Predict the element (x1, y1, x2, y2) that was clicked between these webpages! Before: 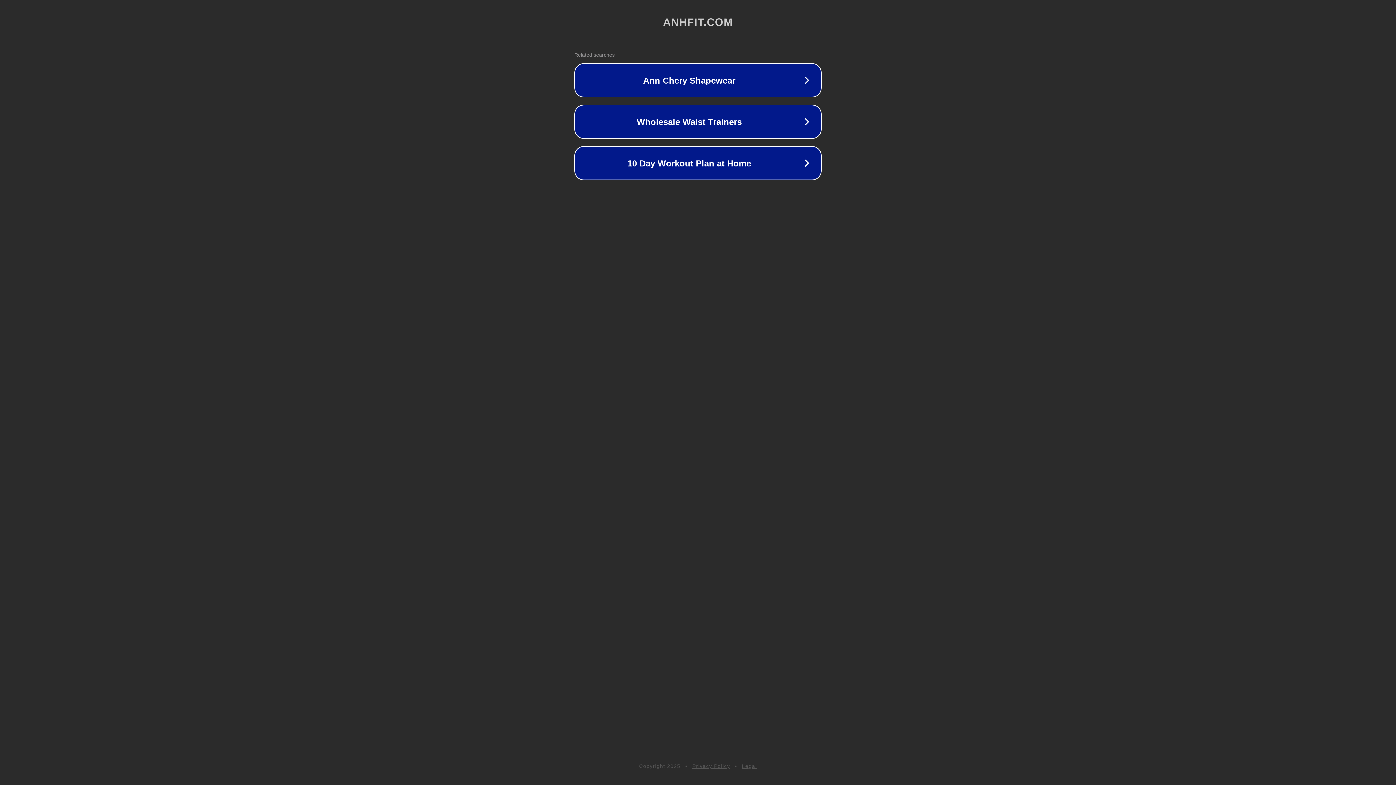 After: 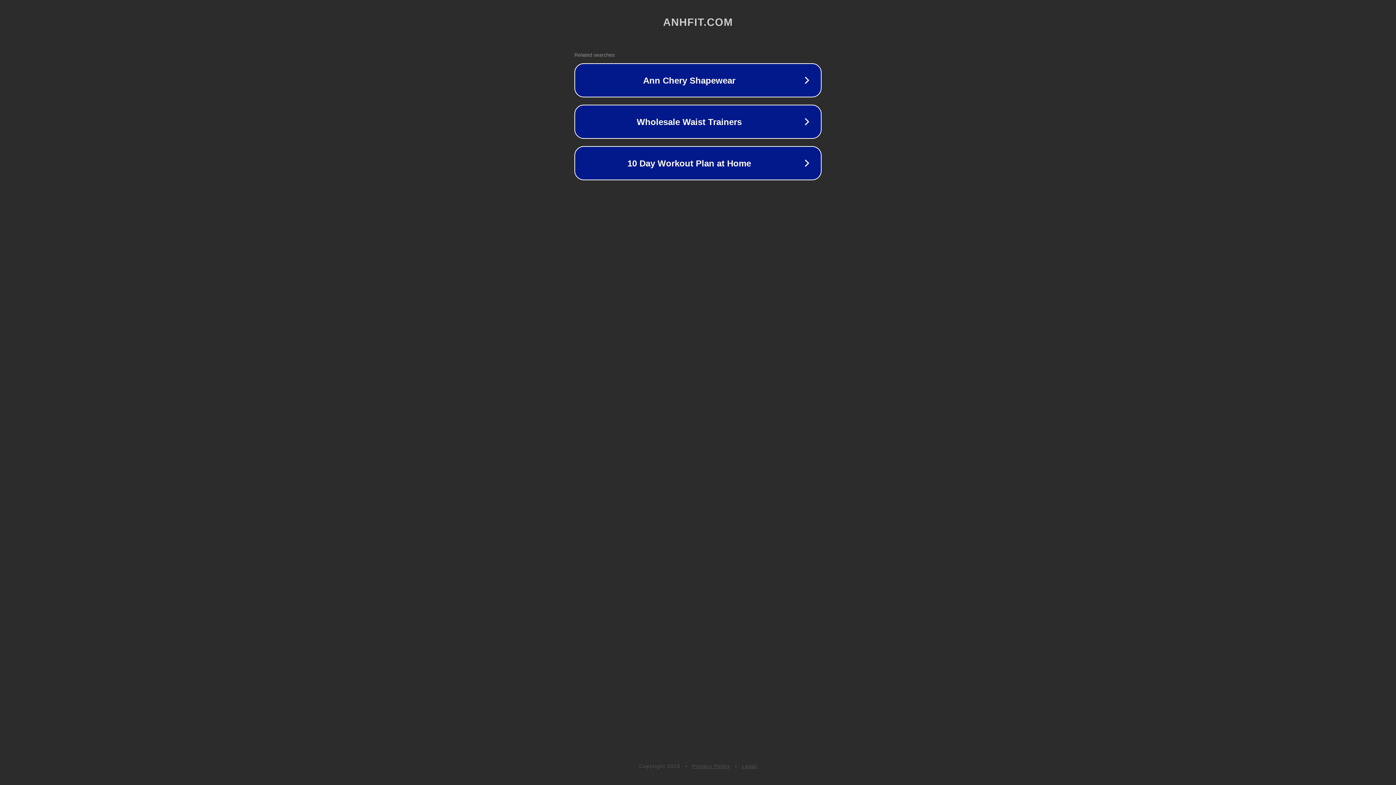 Action: label: Legal bbox: (742, 763, 757, 769)